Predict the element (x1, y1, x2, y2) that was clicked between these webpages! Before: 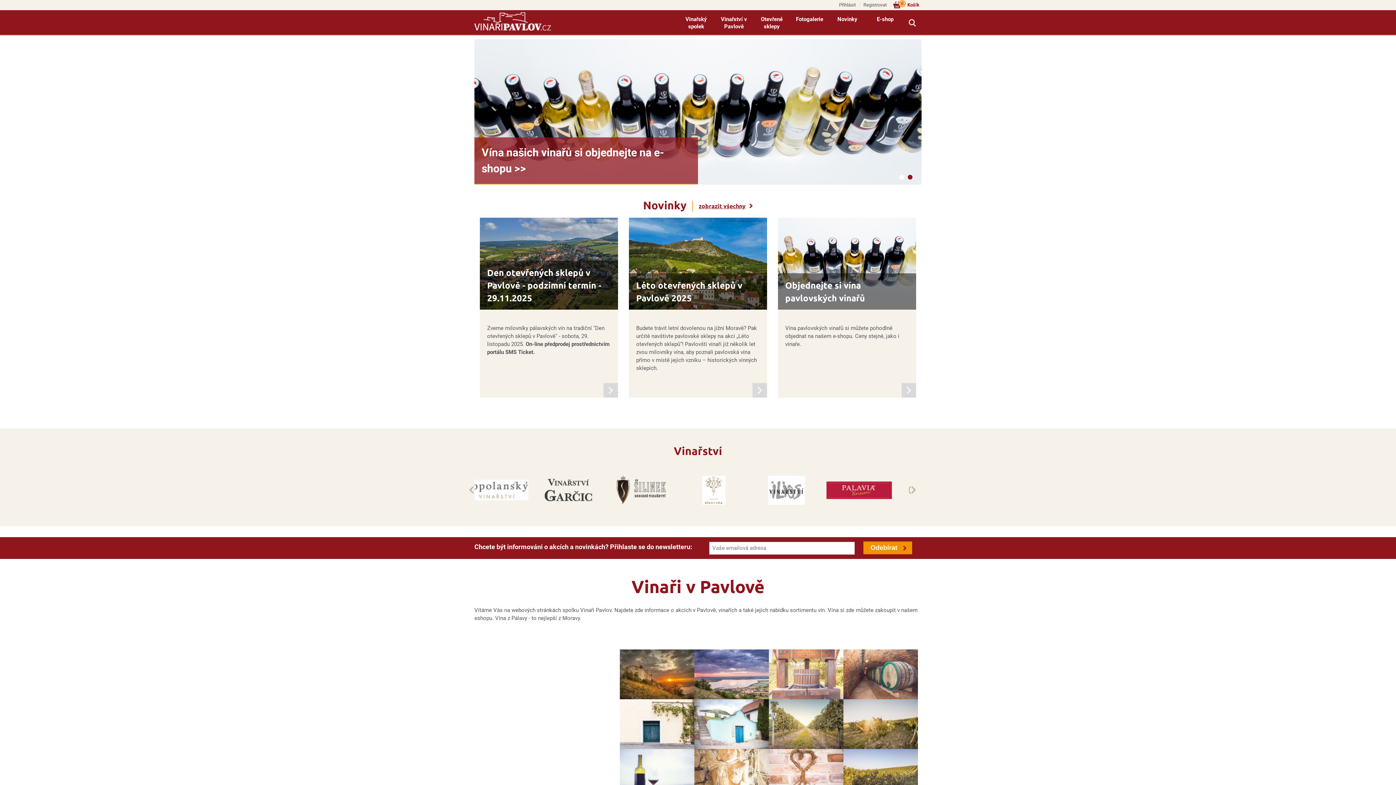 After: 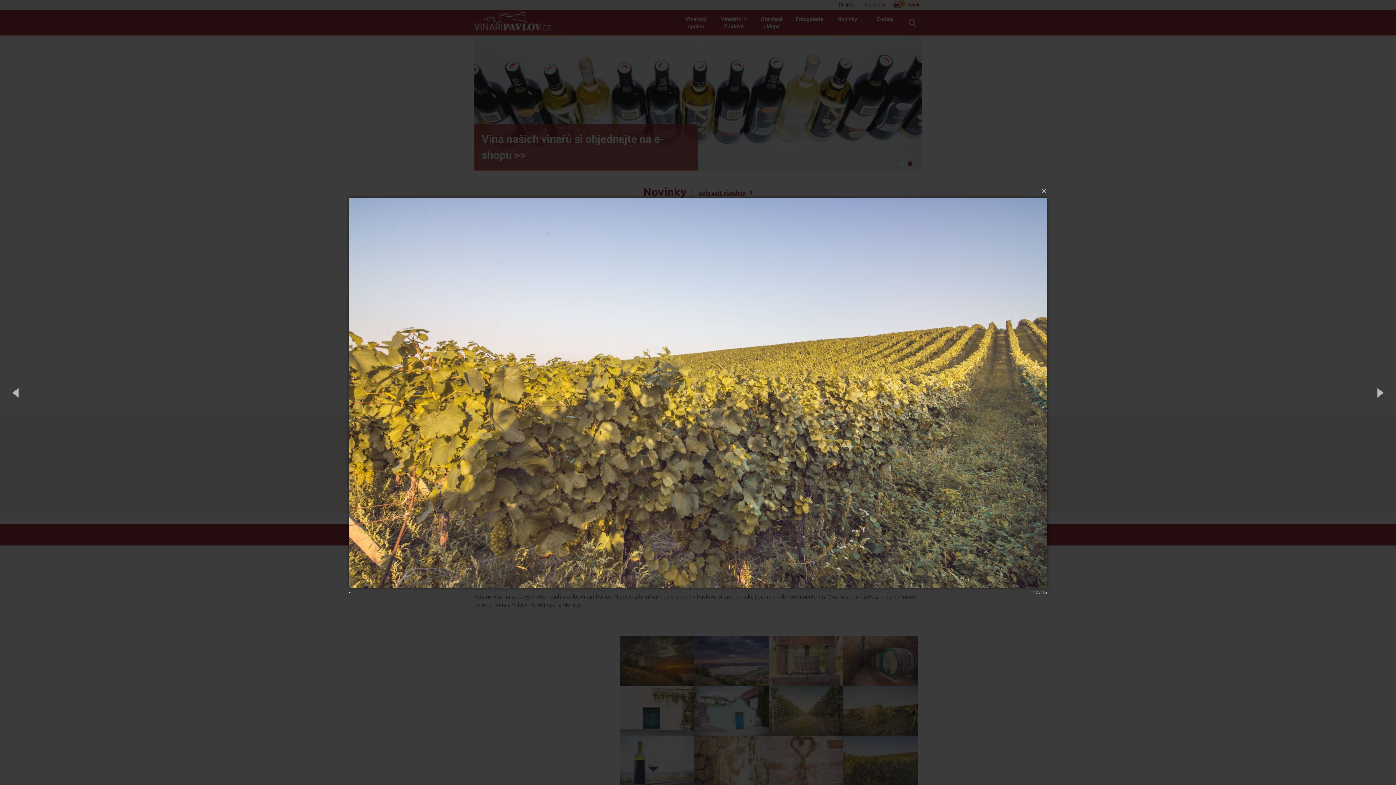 Action: bbox: (843, 749, 918, 799)